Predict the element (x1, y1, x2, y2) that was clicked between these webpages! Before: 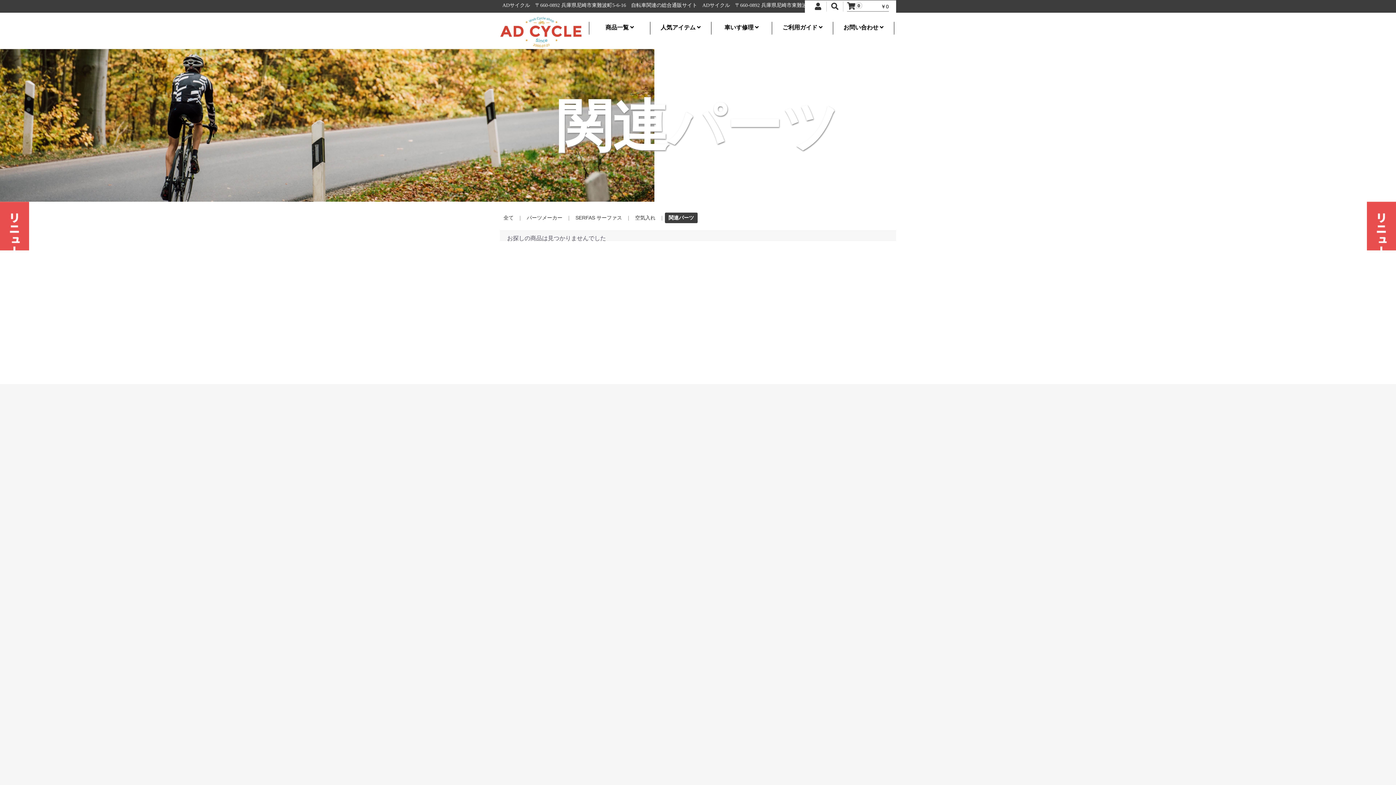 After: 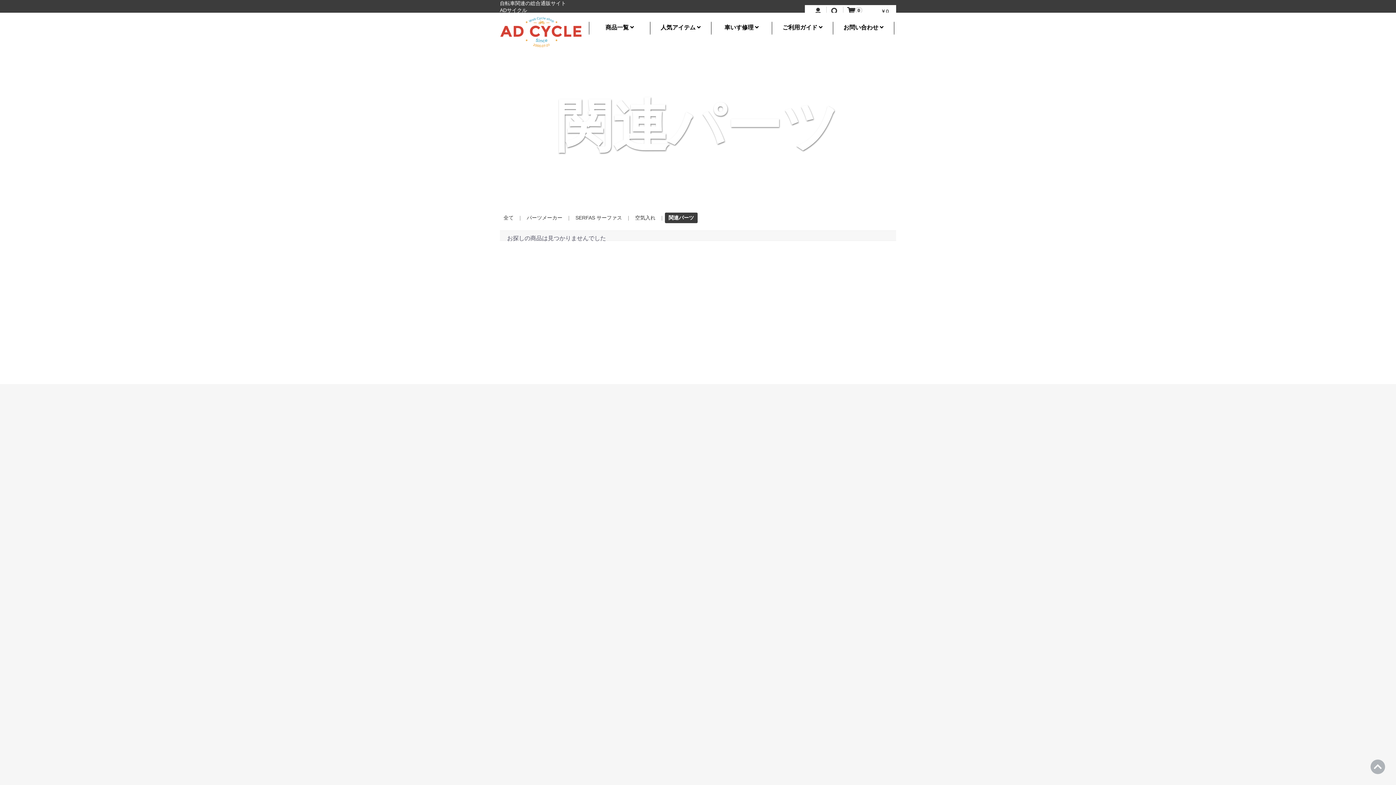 Action: bbox: (665, 212, 697, 223) label: 関連パーツ